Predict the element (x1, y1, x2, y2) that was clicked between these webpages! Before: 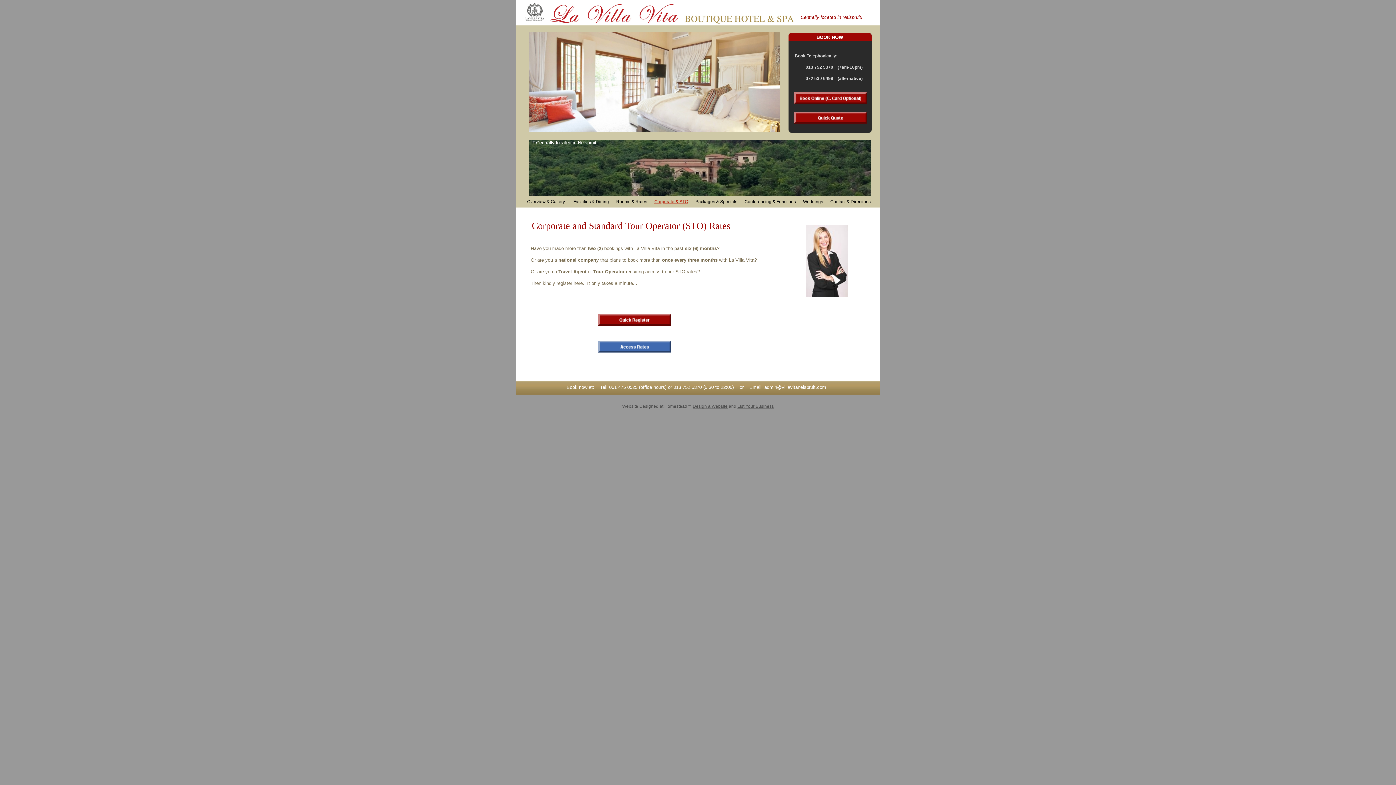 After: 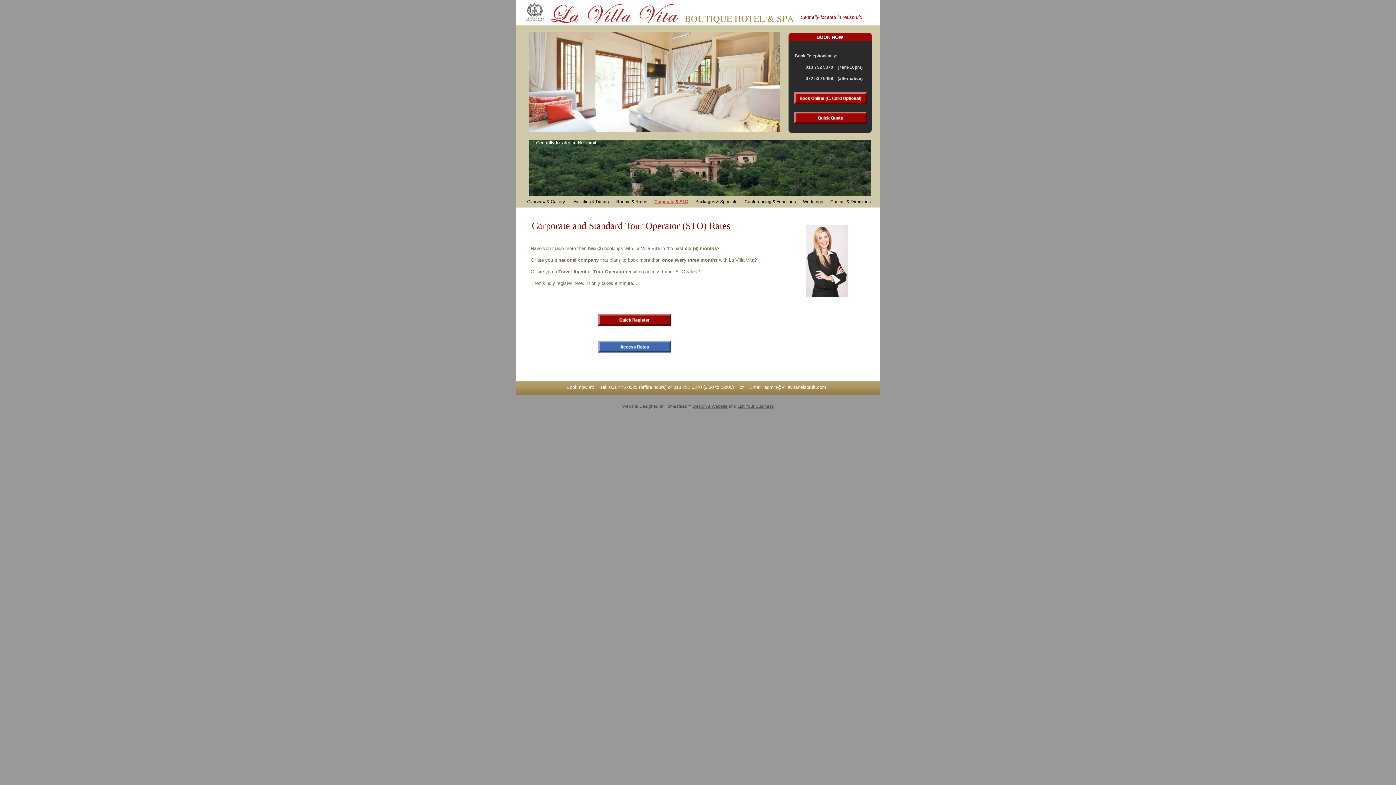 Action: bbox: (692, 404, 727, 409) label: Design a Website